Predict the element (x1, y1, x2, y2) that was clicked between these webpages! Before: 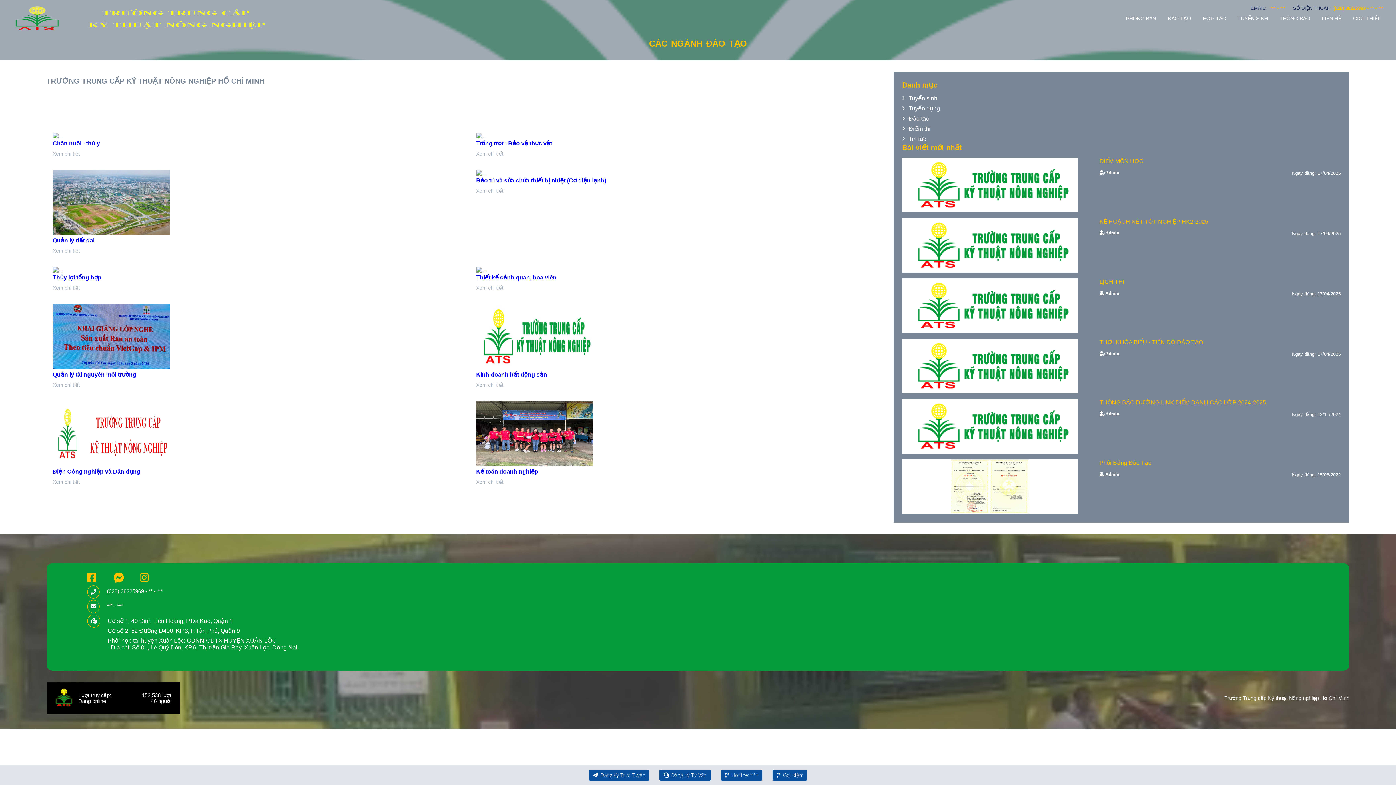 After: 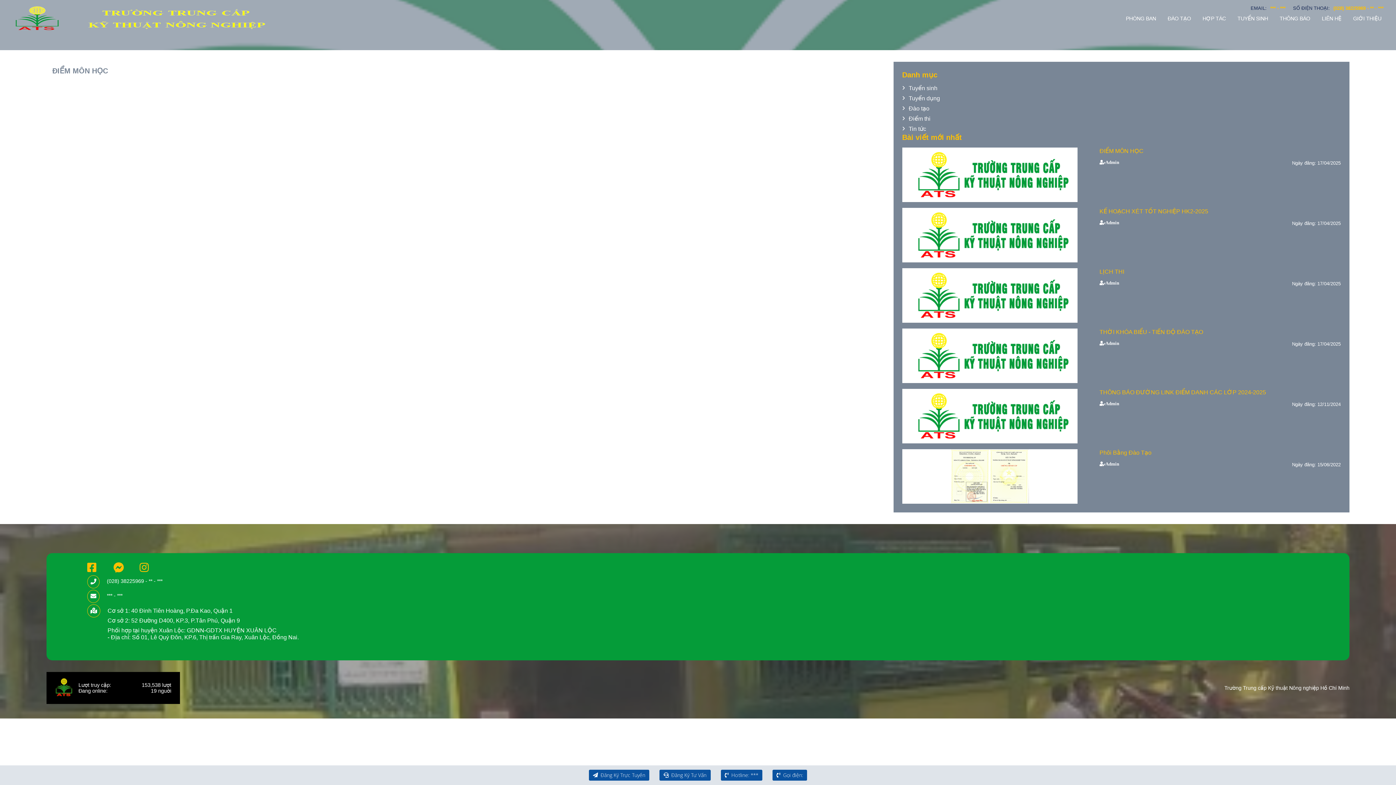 Action: bbox: (902, 157, 1341, 212) label: ĐIỂM MÔN HỌC

Admin
Ngày đăng: 17/04/2025